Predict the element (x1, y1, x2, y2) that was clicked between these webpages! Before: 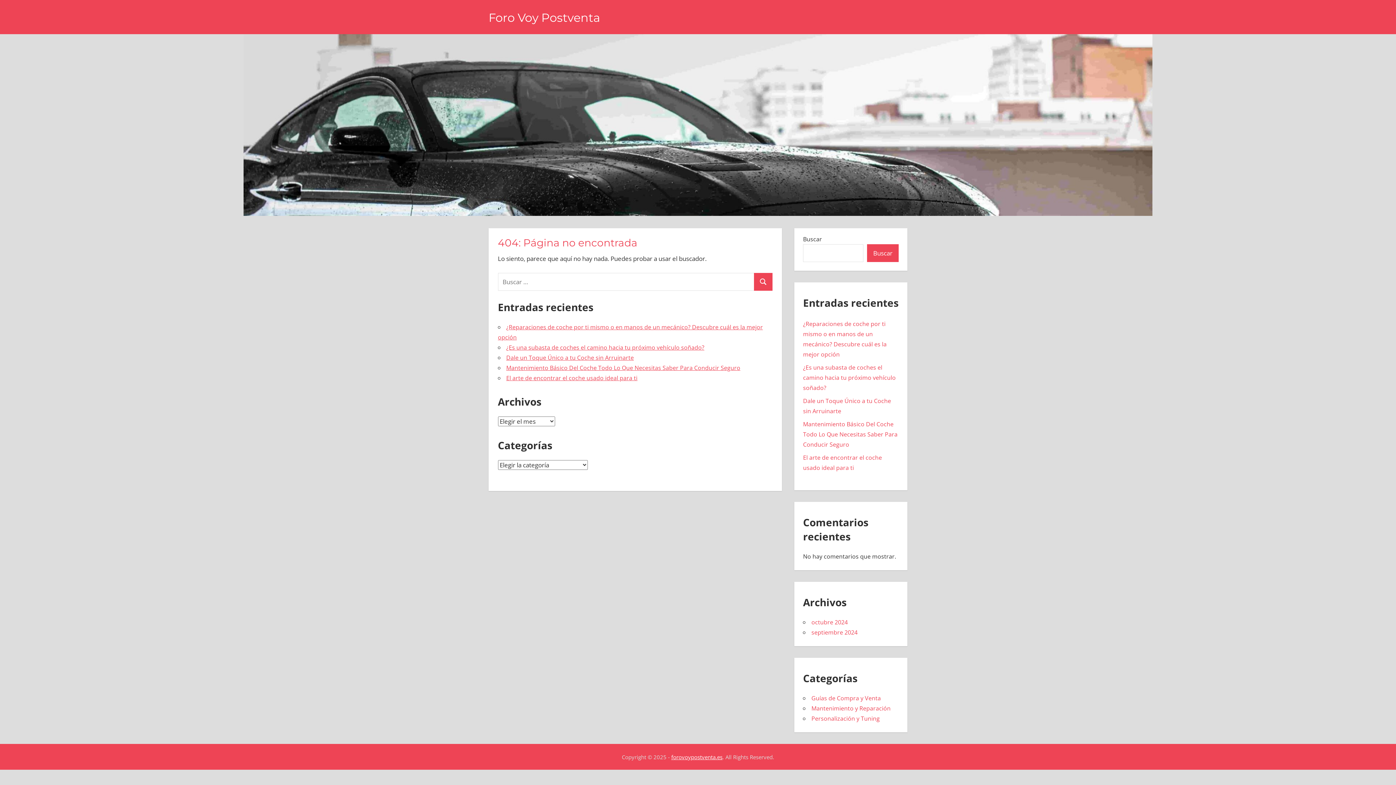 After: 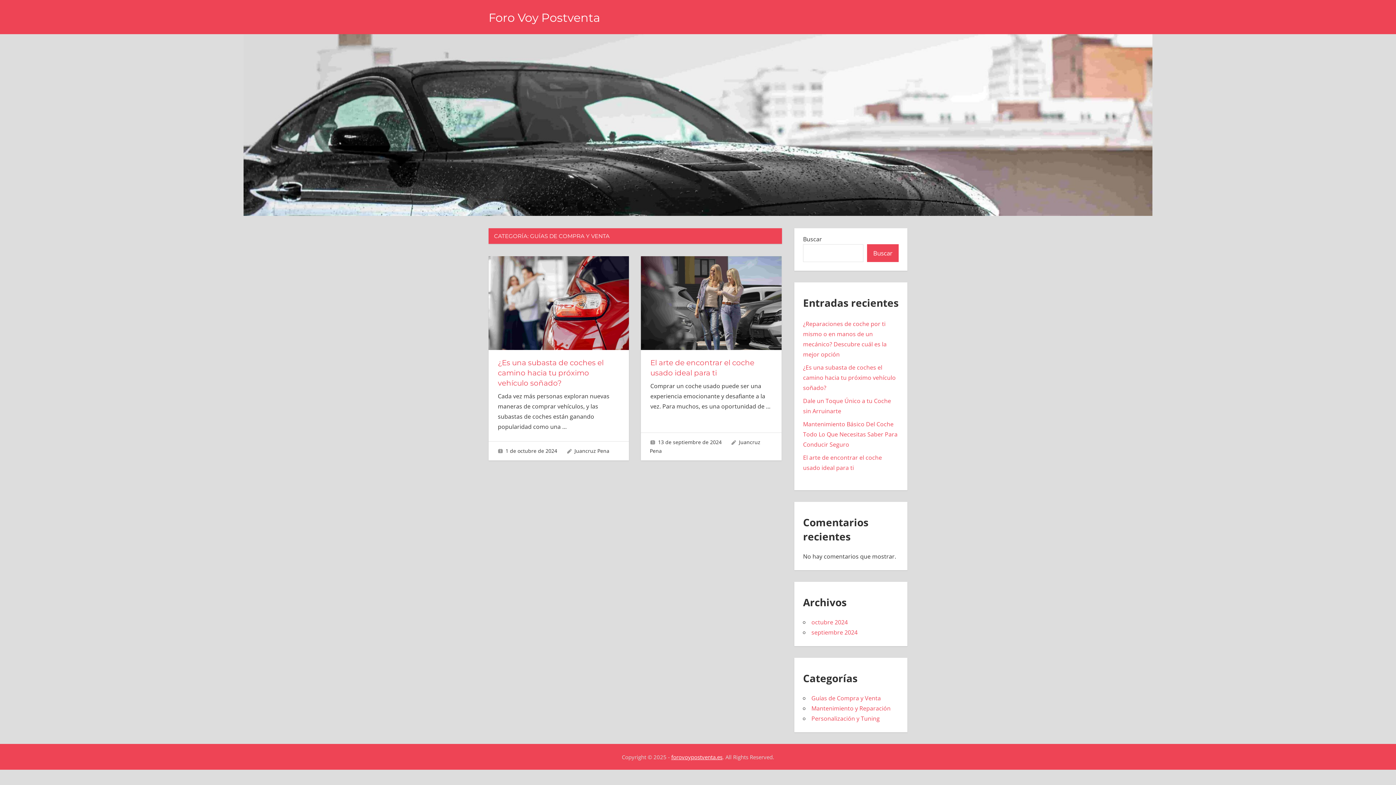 Action: label: Guías de Compra y Venta bbox: (811, 694, 881, 702)